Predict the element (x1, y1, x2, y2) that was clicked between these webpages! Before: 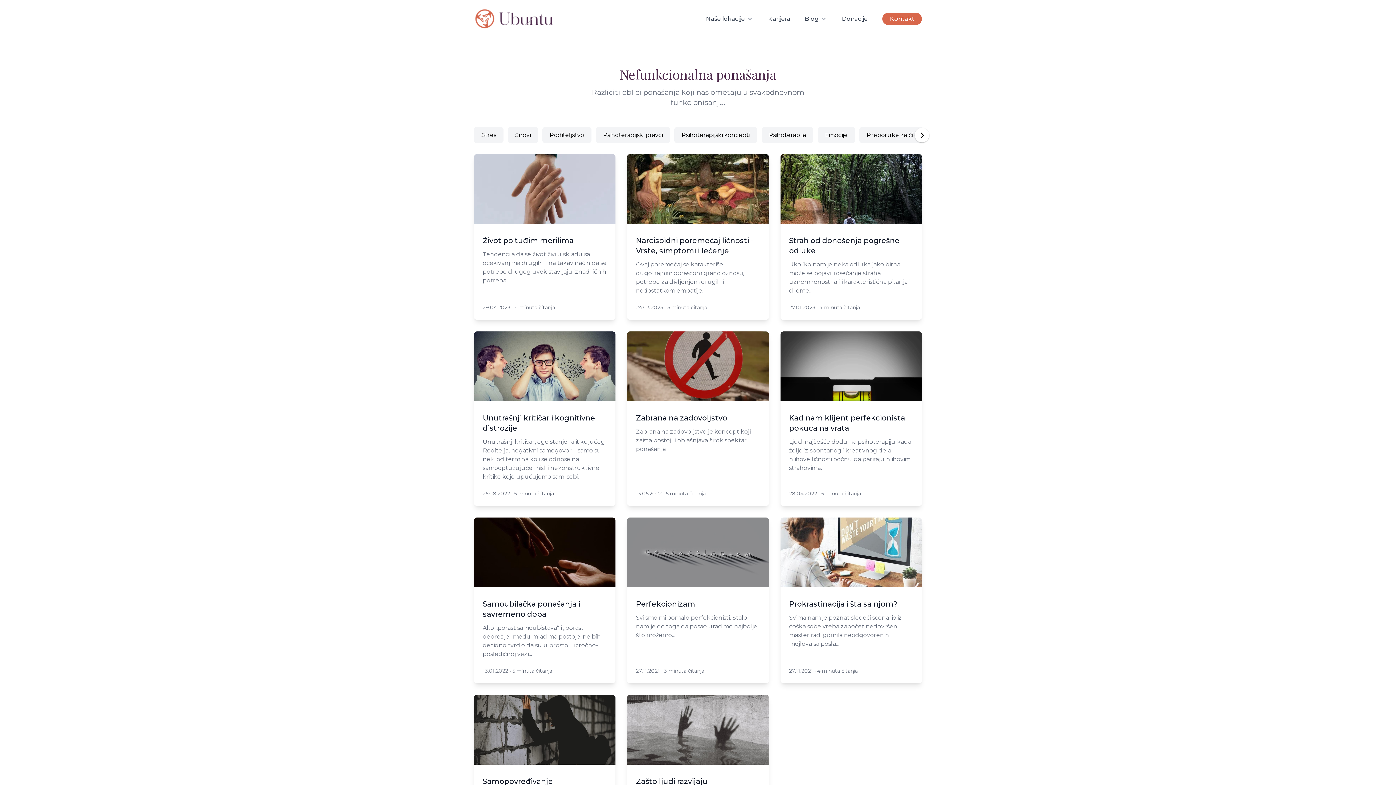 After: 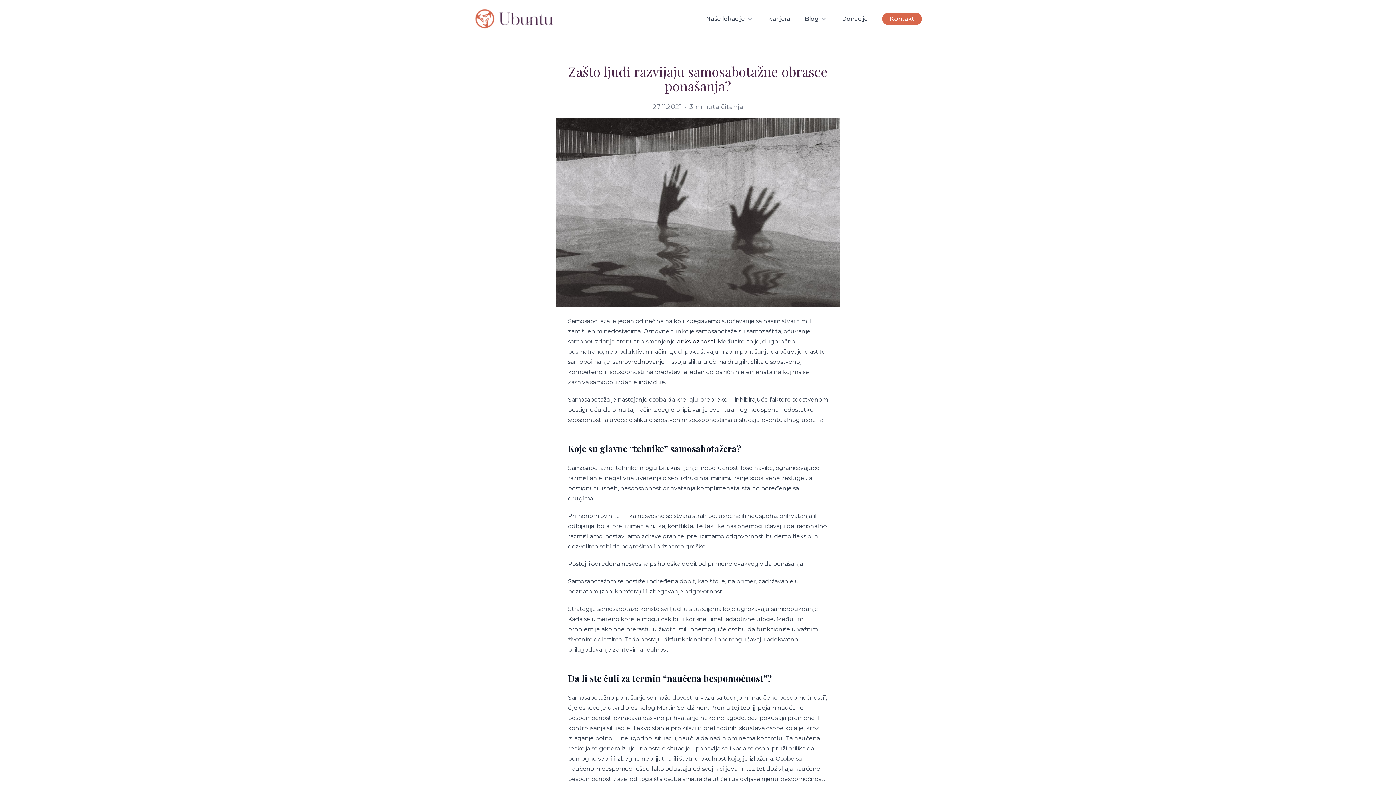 Action: bbox: (627, 695, 768, 765)